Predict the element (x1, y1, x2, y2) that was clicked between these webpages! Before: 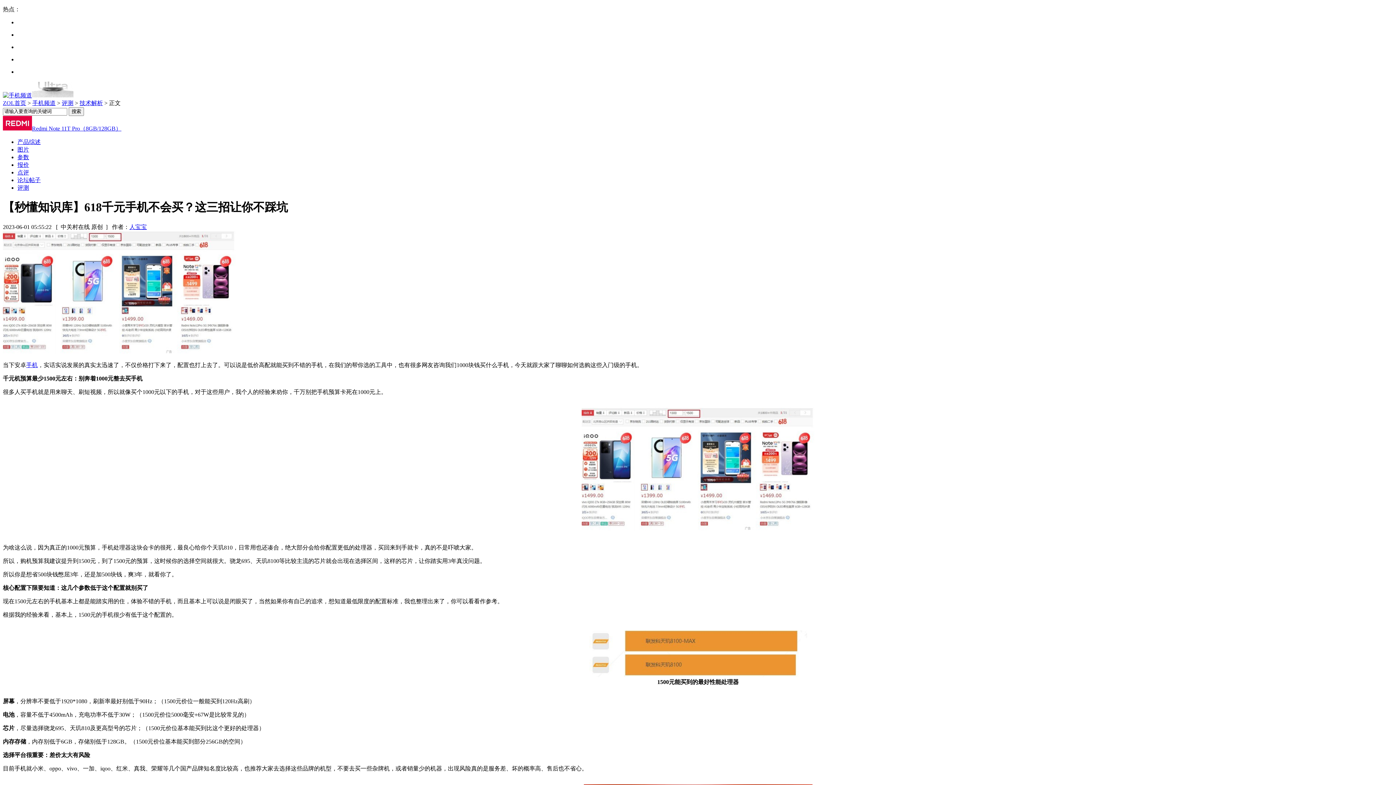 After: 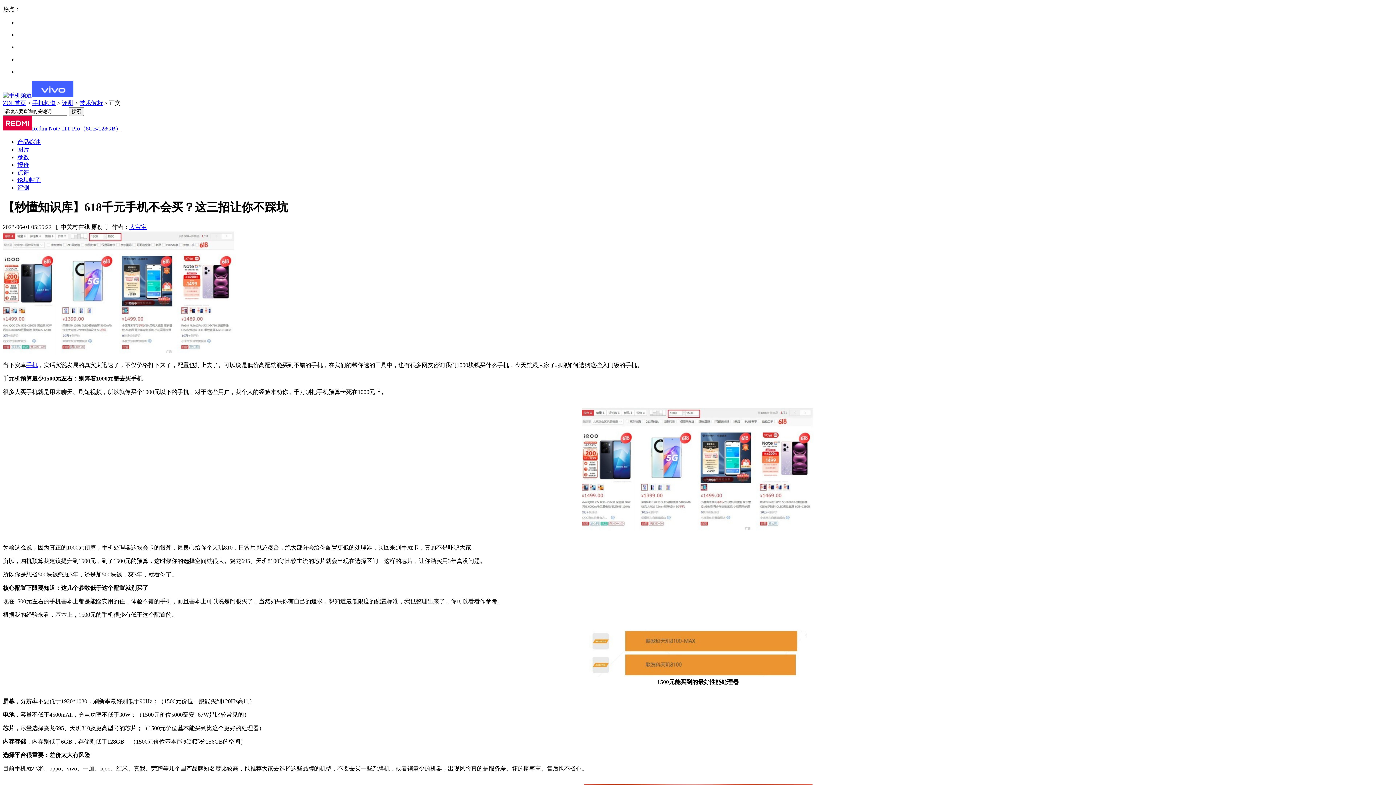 Action: bbox: (17, 177, 40, 183) label: 论坛帖子